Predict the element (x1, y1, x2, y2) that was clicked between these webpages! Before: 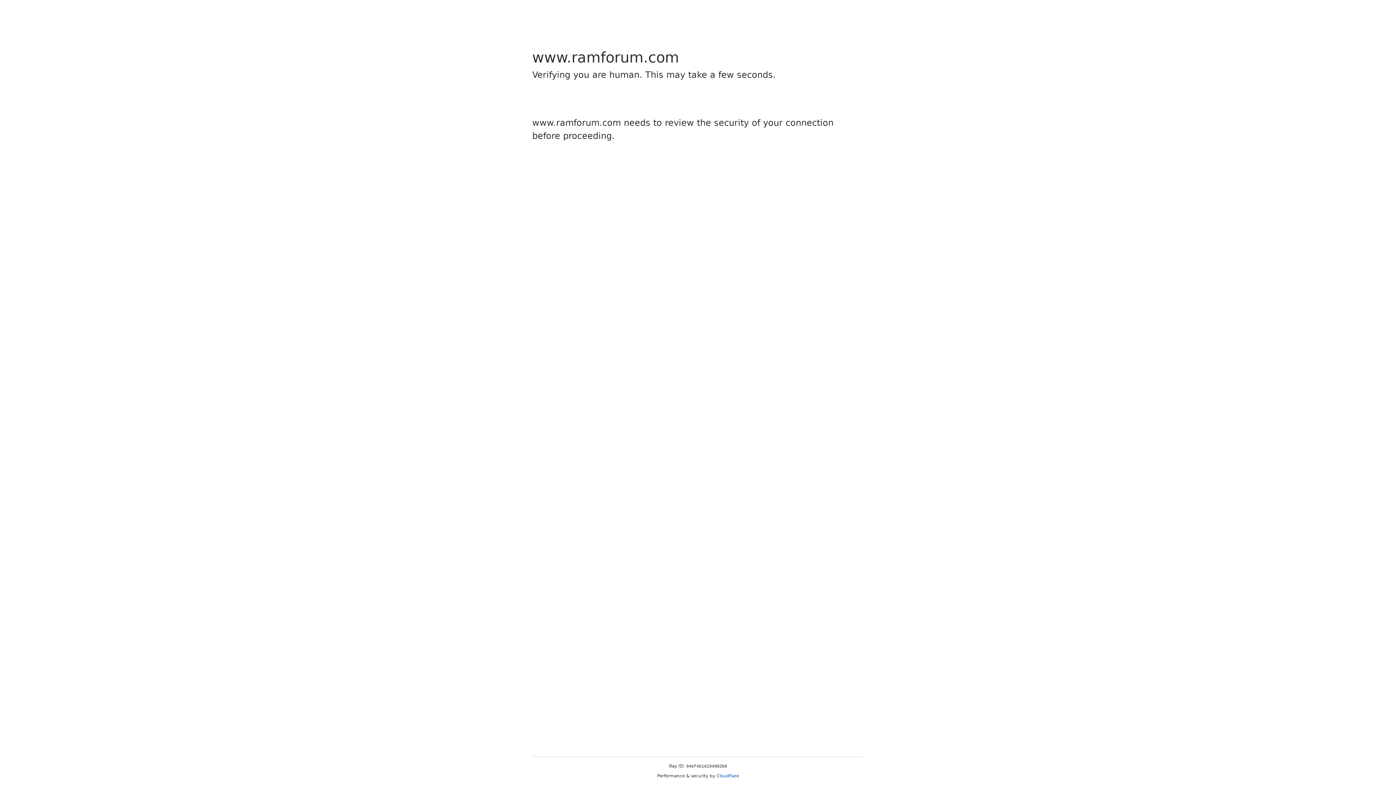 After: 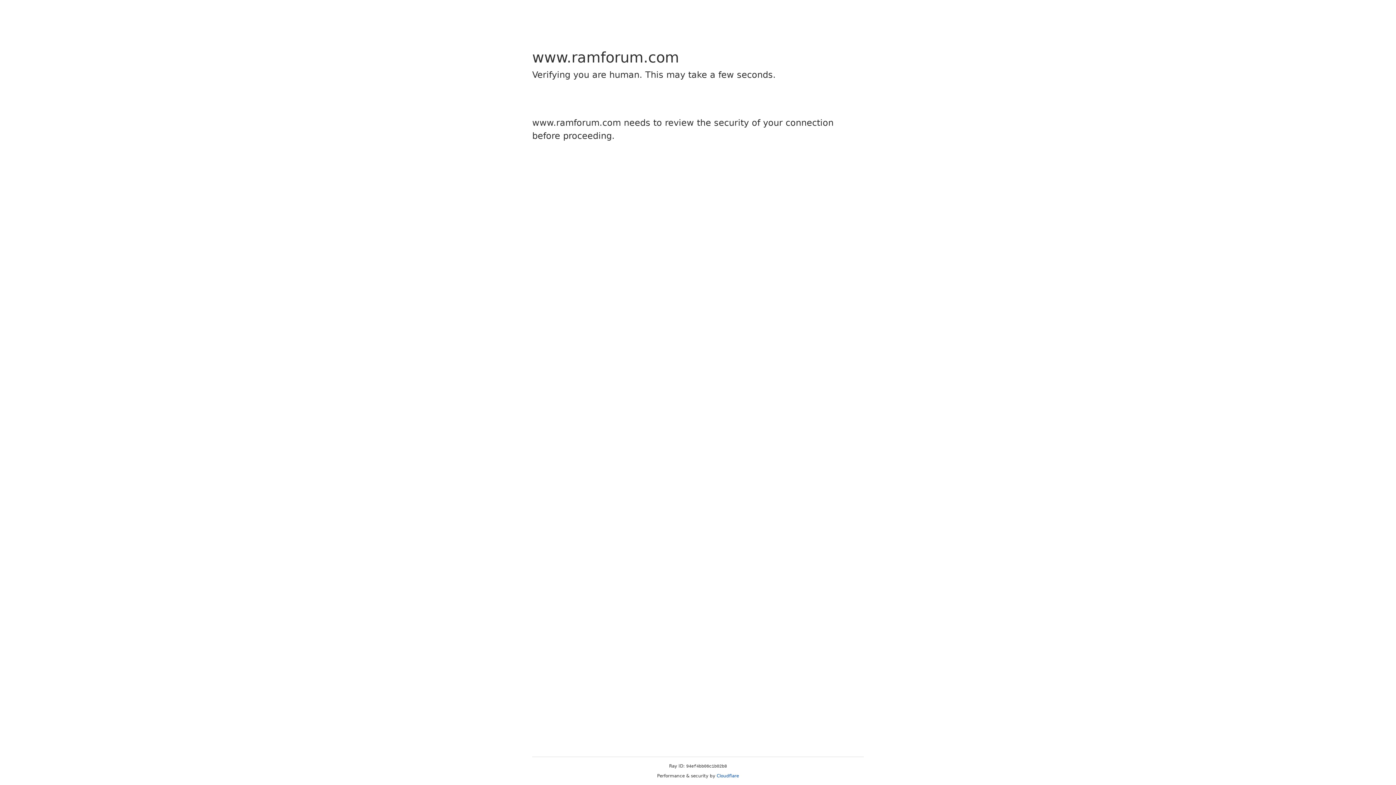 Action: bbox: (716, 773, 739, 778) label: Cloudflare